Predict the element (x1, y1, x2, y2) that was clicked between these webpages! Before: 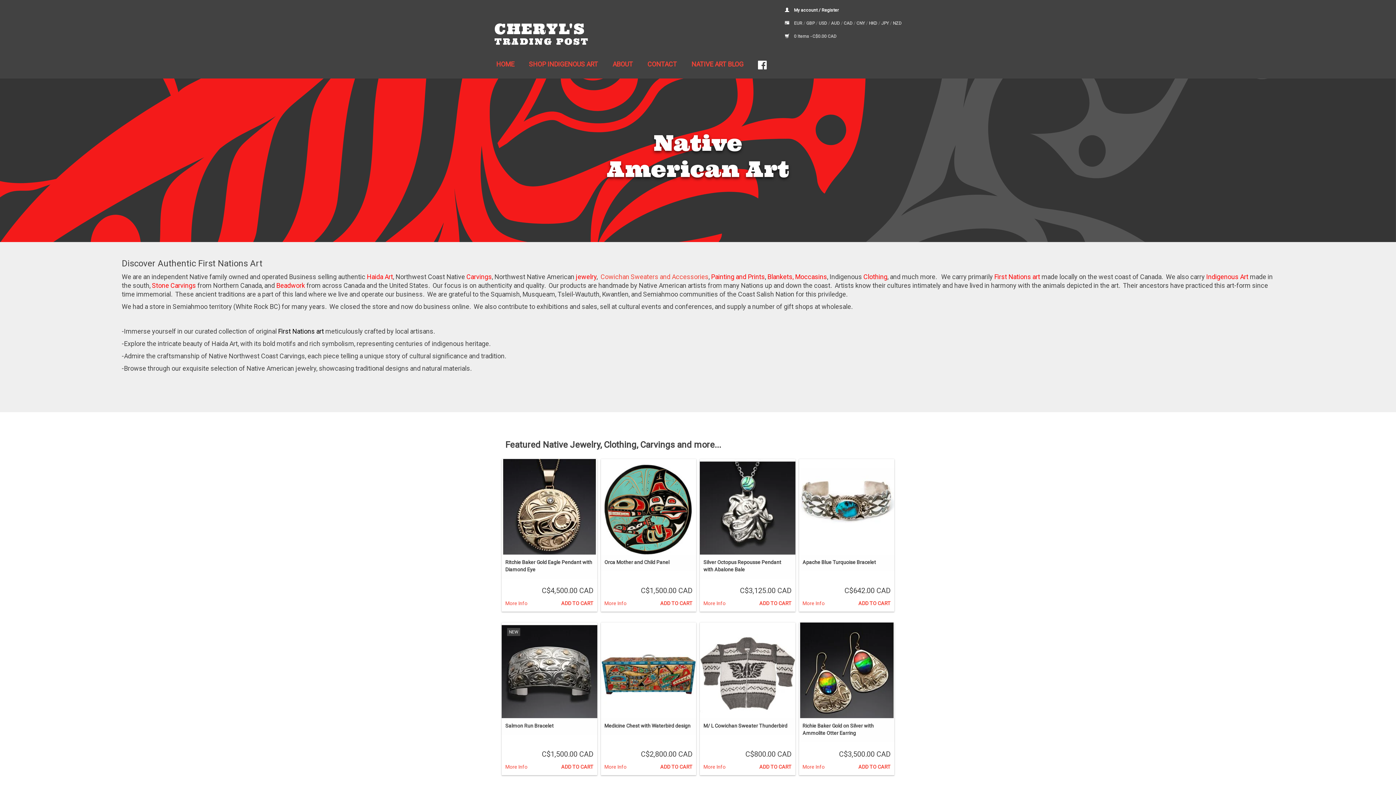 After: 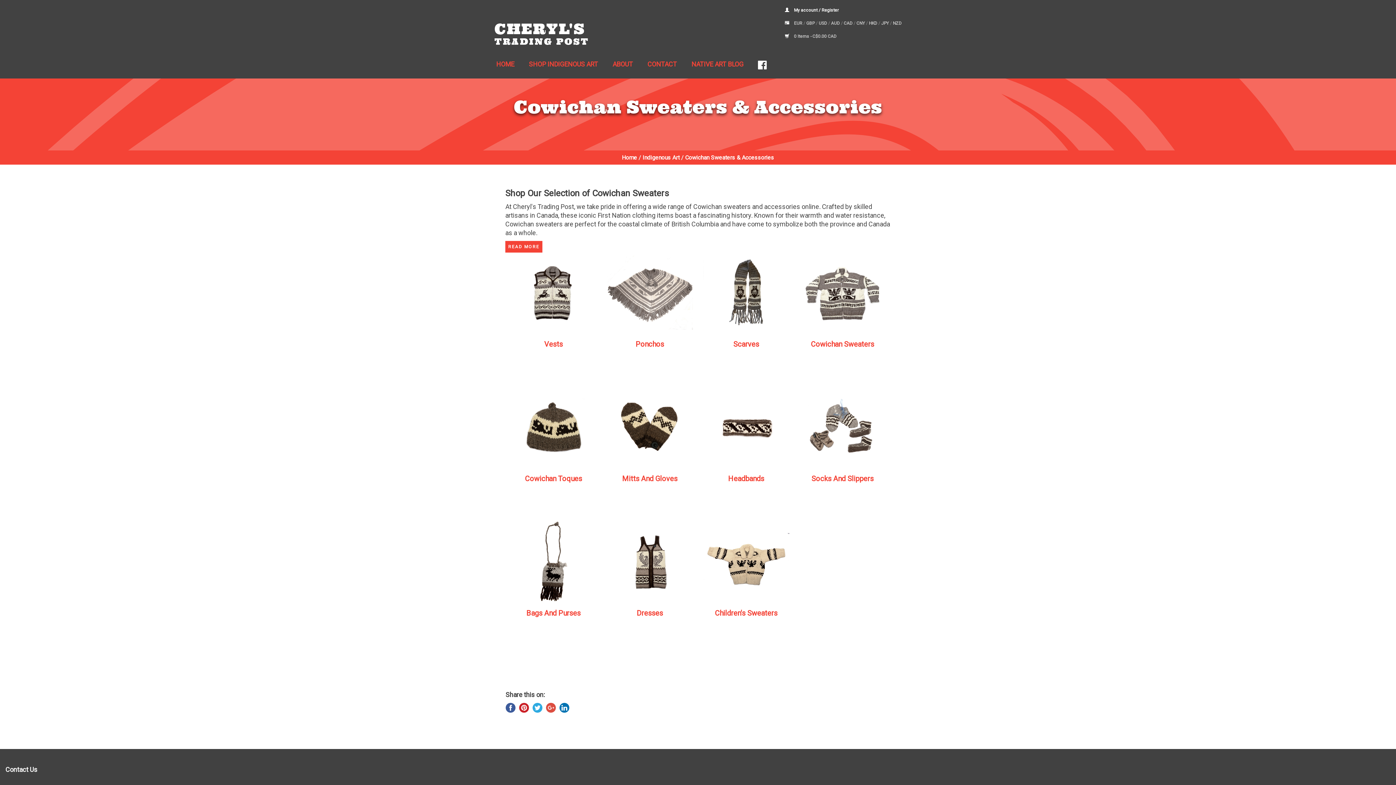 Action: bbox: (600, 273, 708, 280) label: Cowichan Sweaters and Accessories